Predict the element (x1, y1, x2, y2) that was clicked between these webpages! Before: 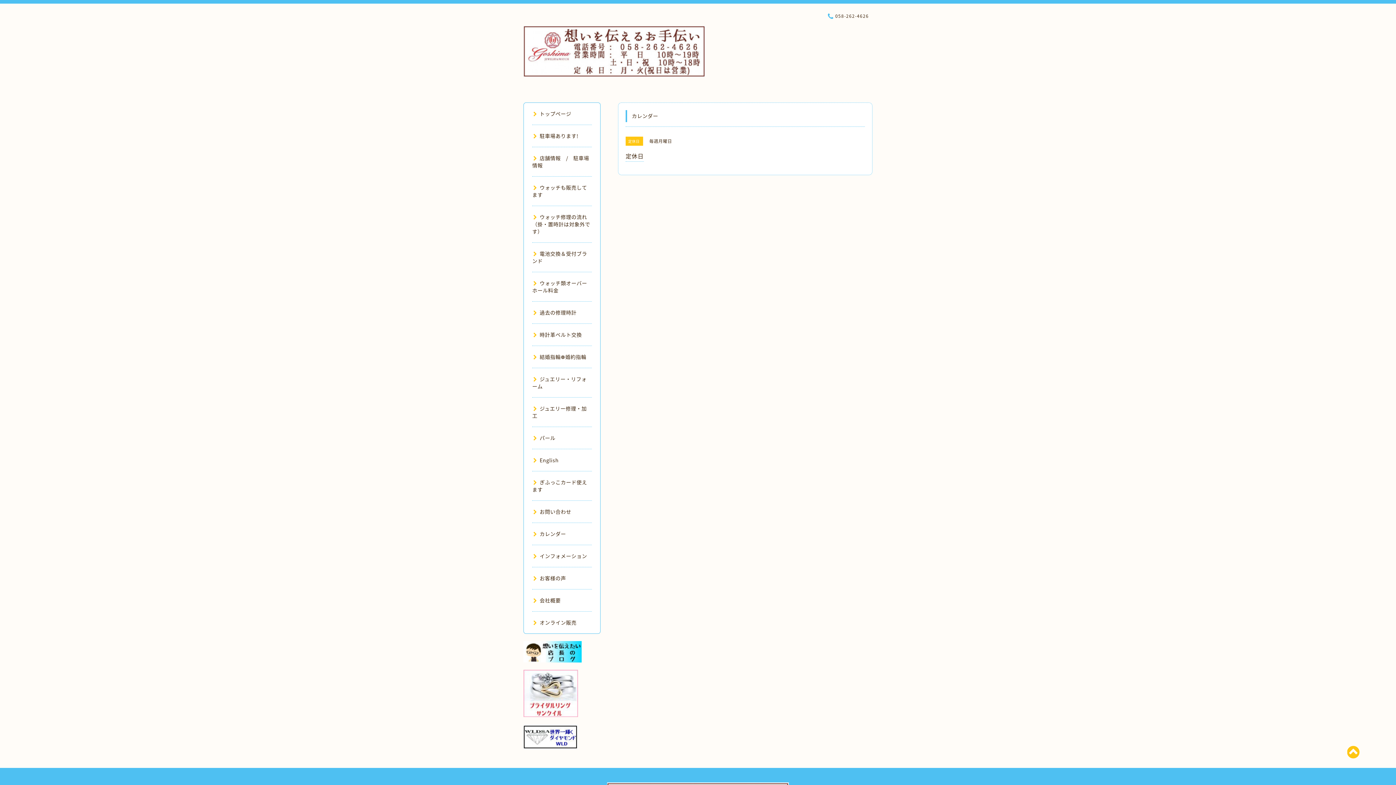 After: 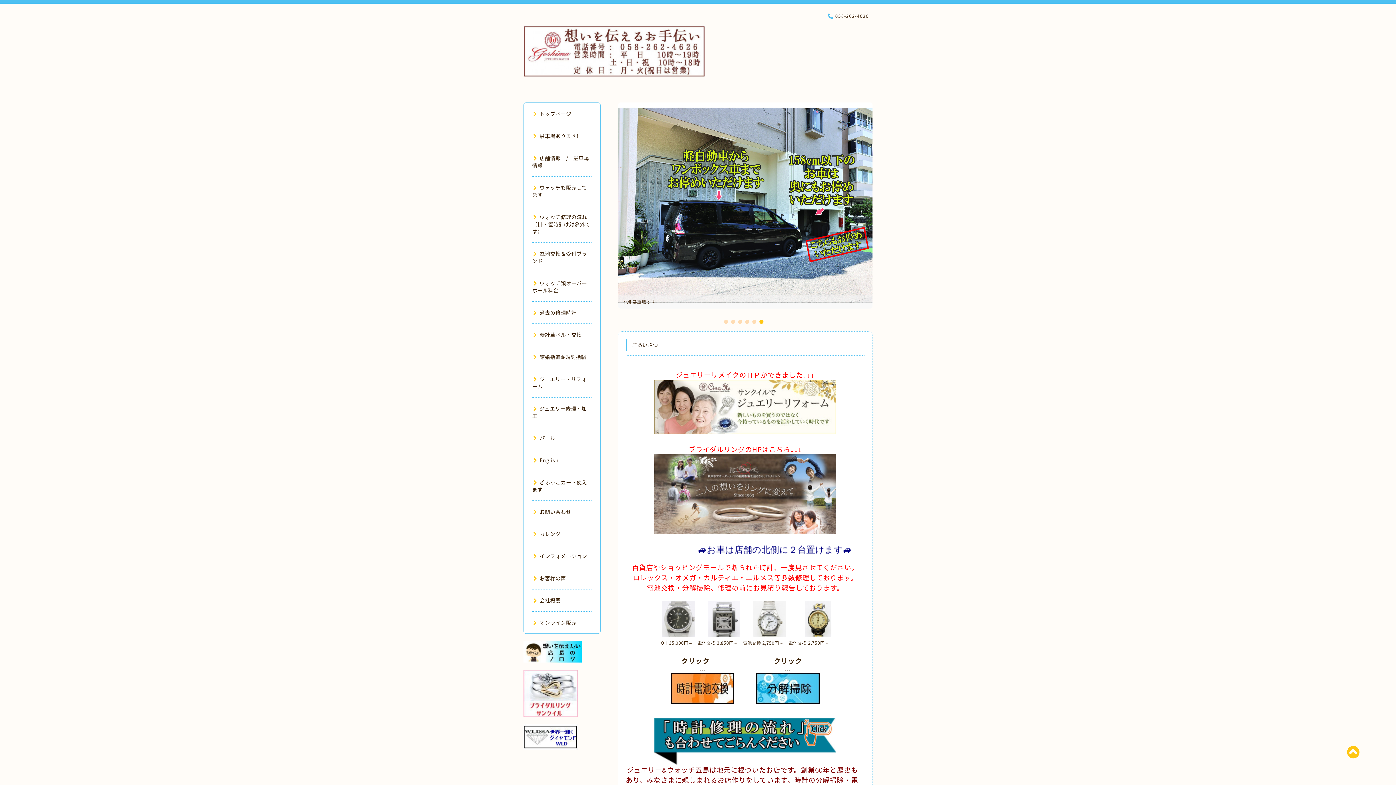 Action: bbox: (532, 110, 571, 117) label: トップページ